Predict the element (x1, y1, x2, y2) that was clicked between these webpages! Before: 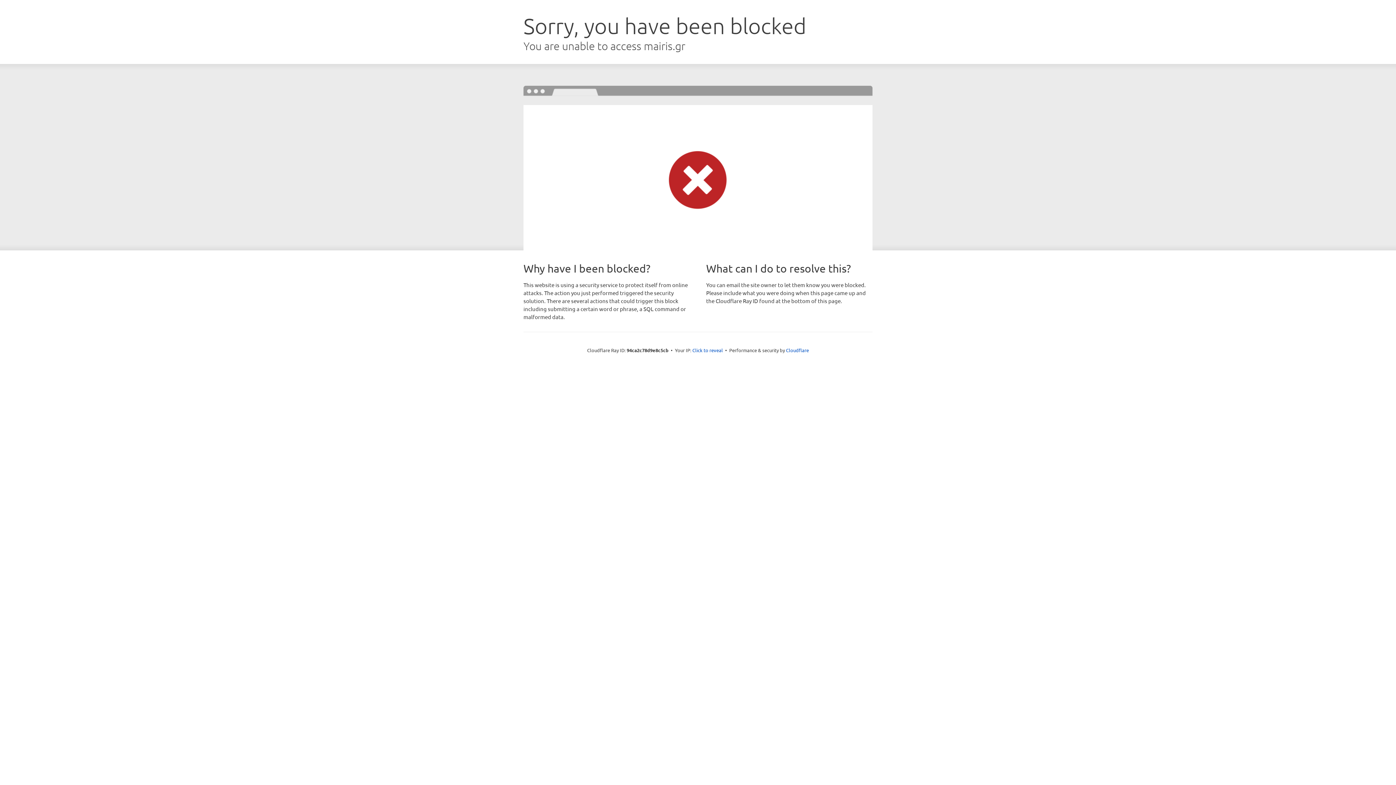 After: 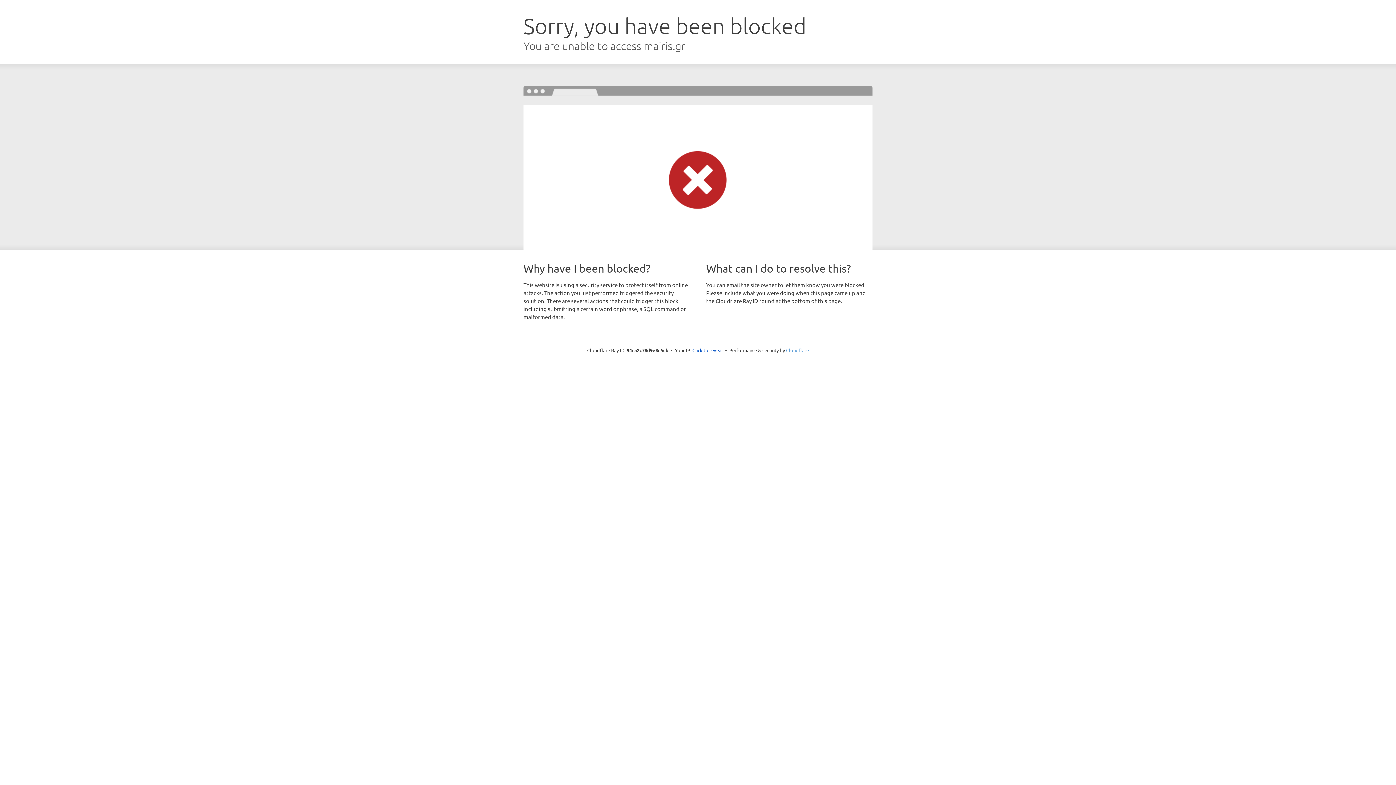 Action: bbox: (786, 347, 809, 353) label: Cloudflare